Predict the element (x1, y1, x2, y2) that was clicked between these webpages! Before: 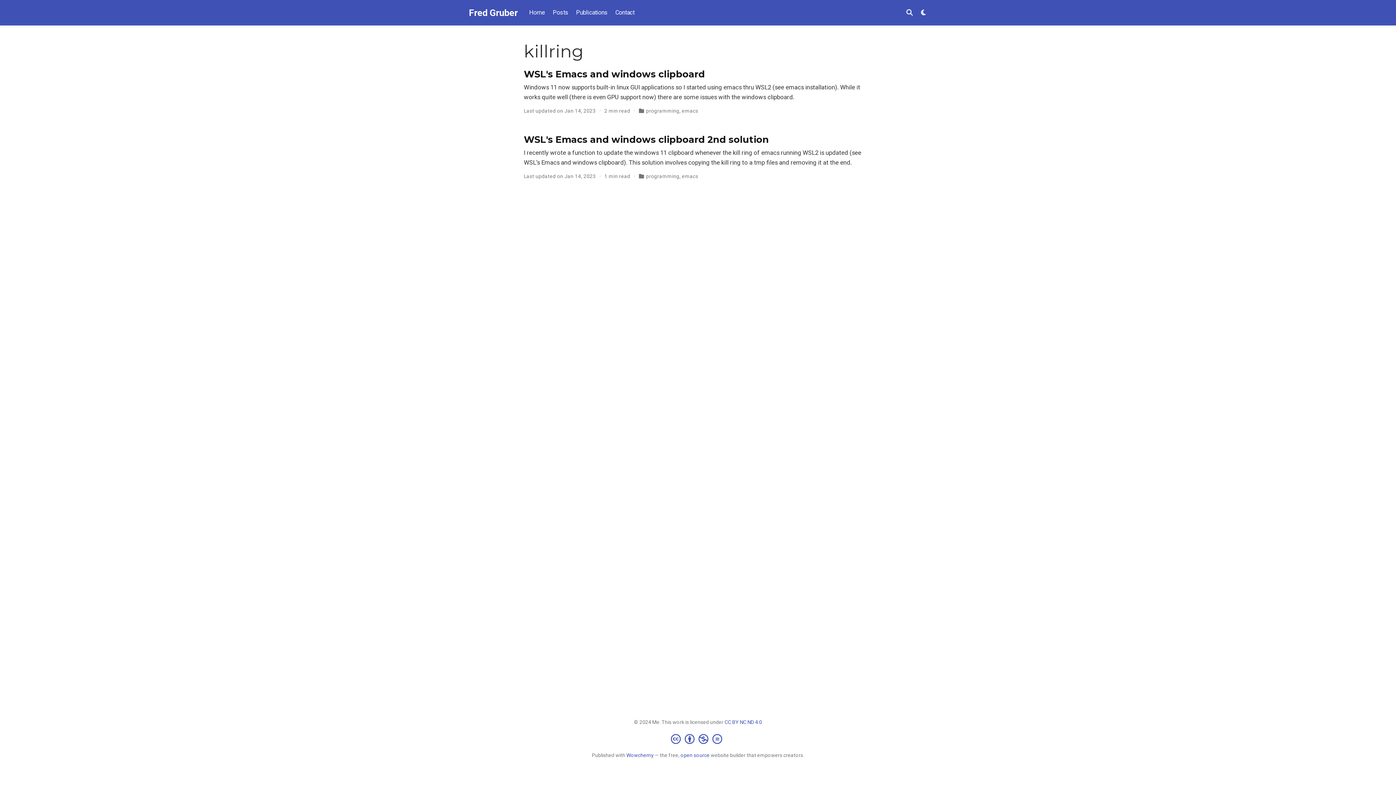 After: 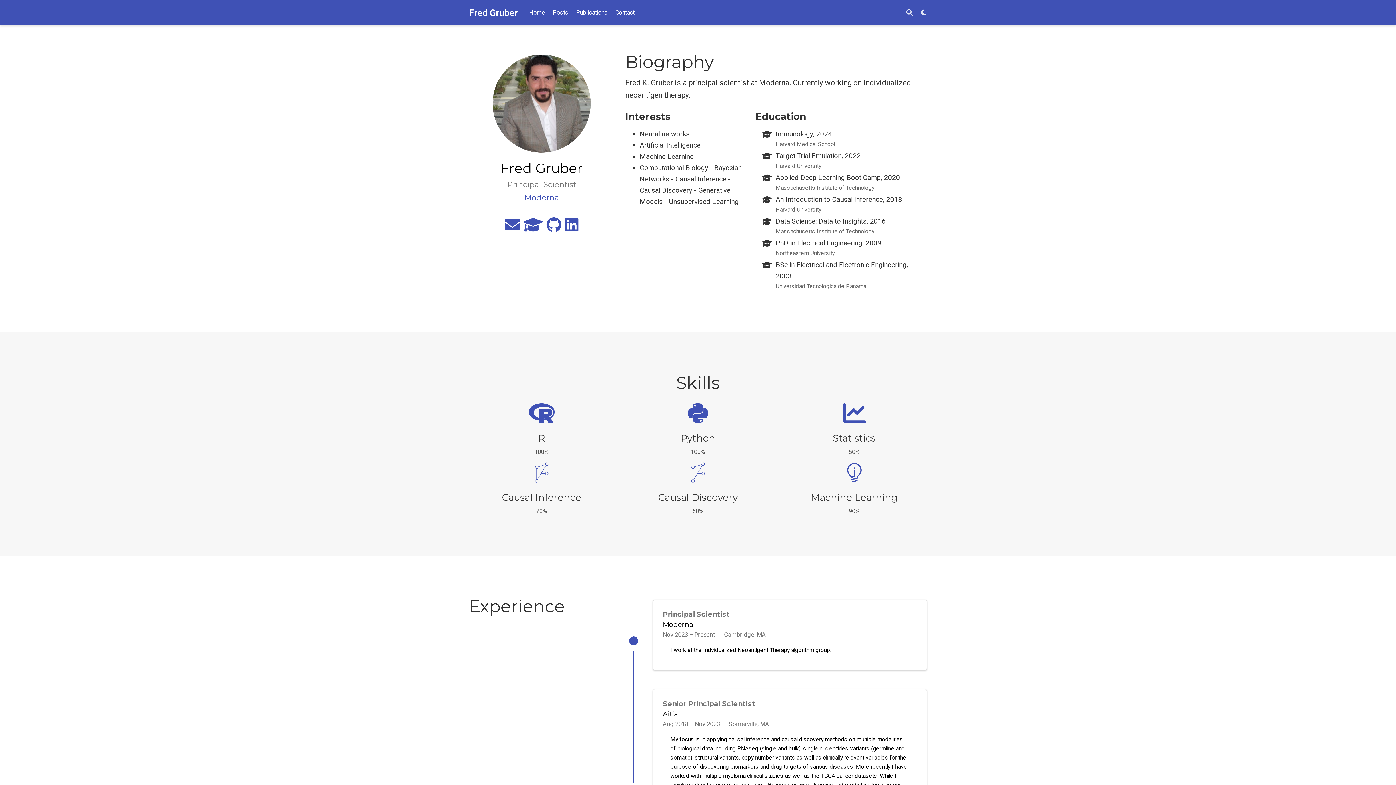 Action: label: Fred Gruber bbox: (469, 5, 517, 20)